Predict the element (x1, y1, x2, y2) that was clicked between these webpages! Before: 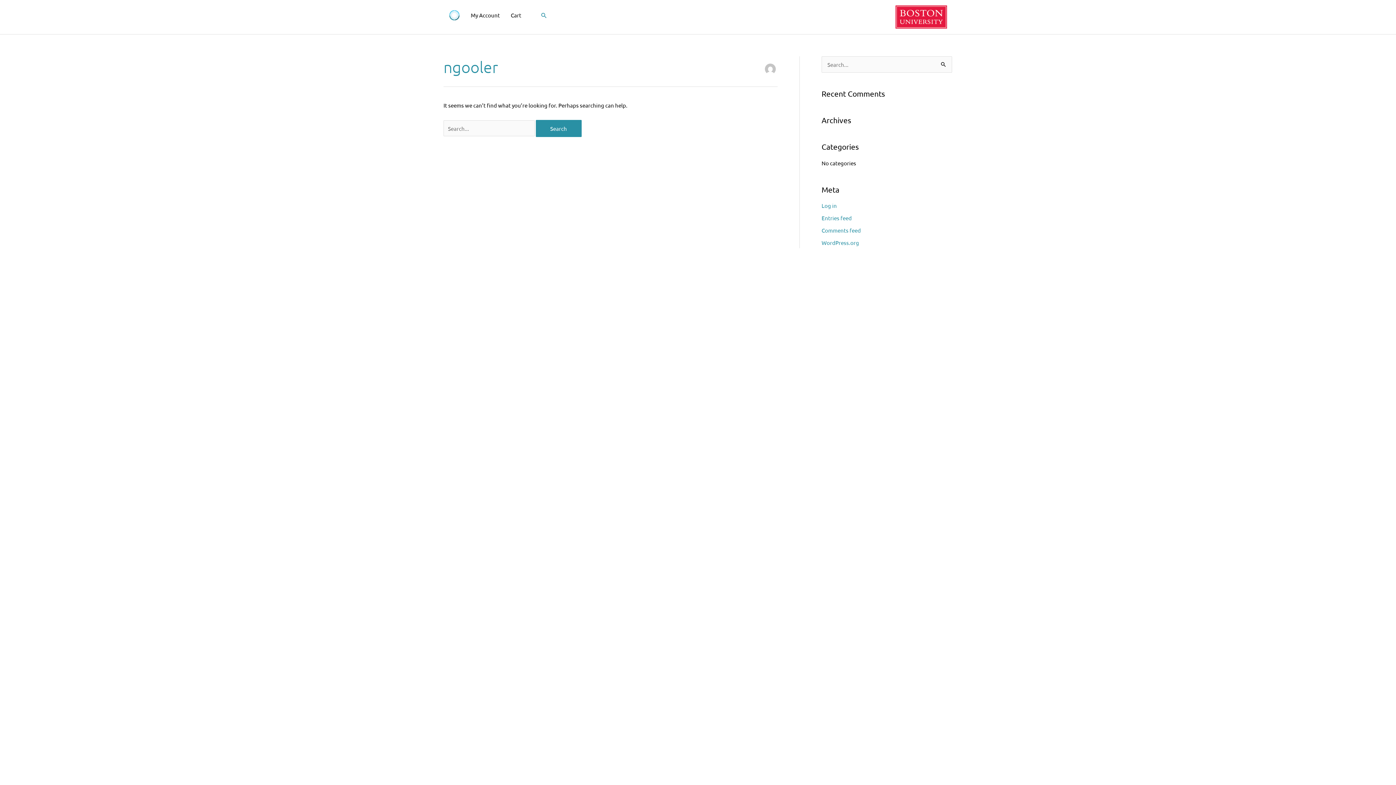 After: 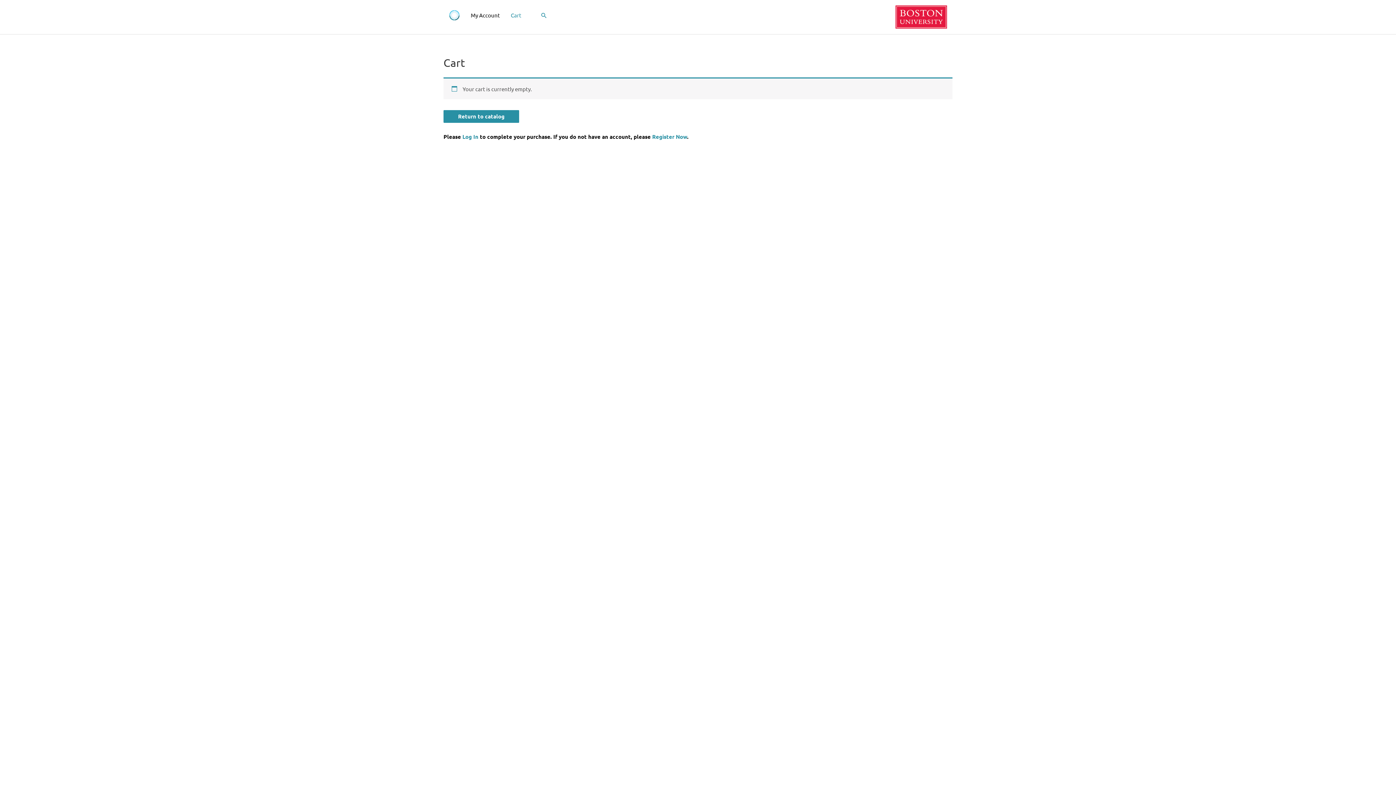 Action: bbox: (505, 4, 526, 26) label: Cart